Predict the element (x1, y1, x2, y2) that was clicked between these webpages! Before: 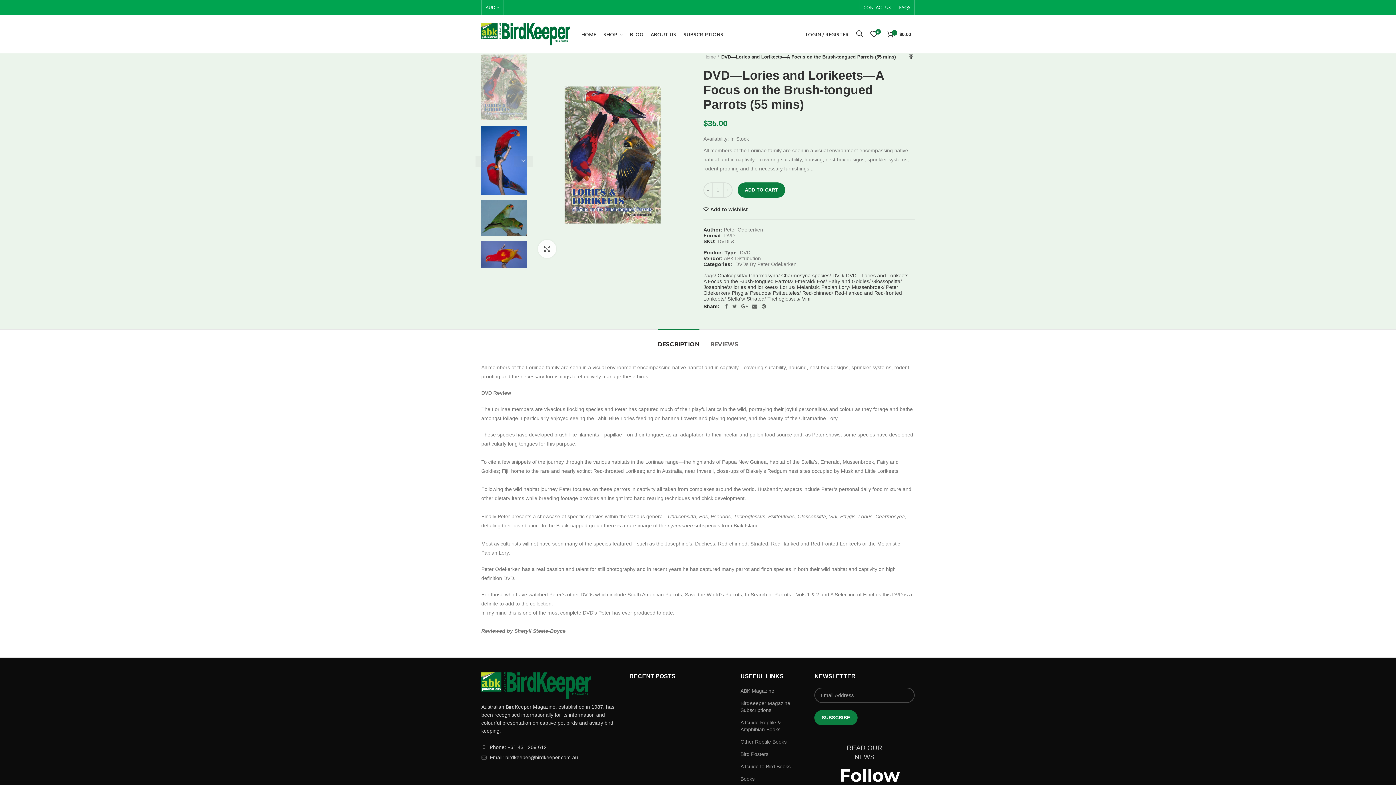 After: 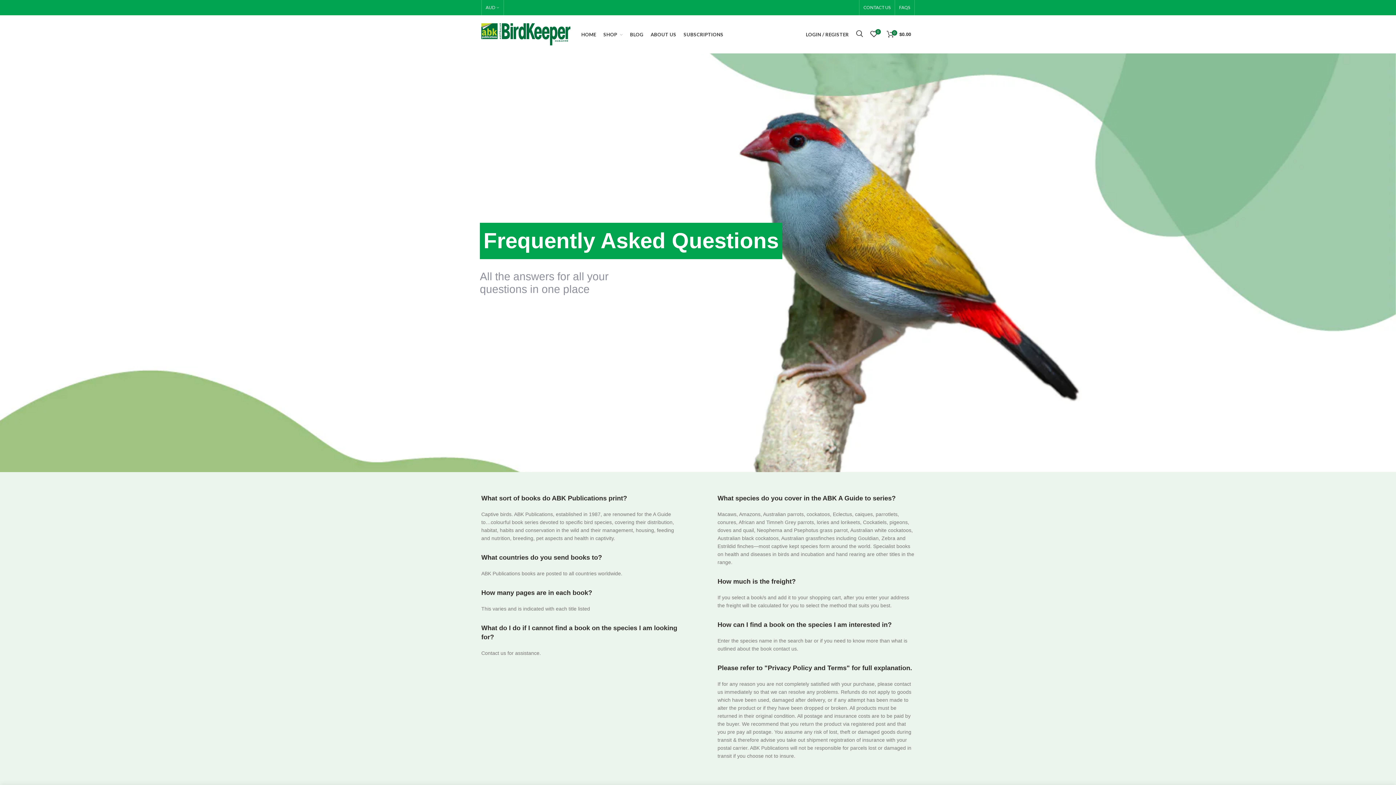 Action: bbox: (895, 0, 914, 15) label: FAQS